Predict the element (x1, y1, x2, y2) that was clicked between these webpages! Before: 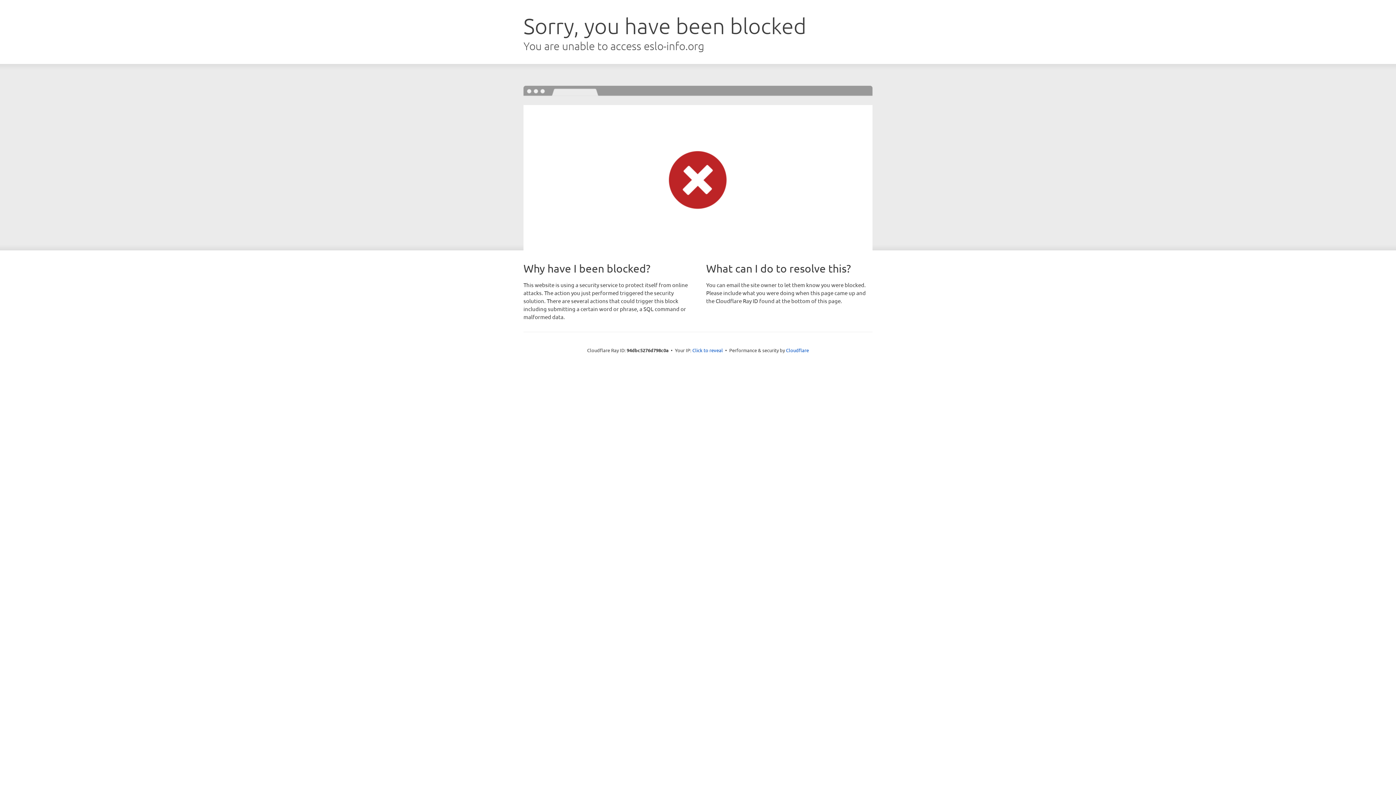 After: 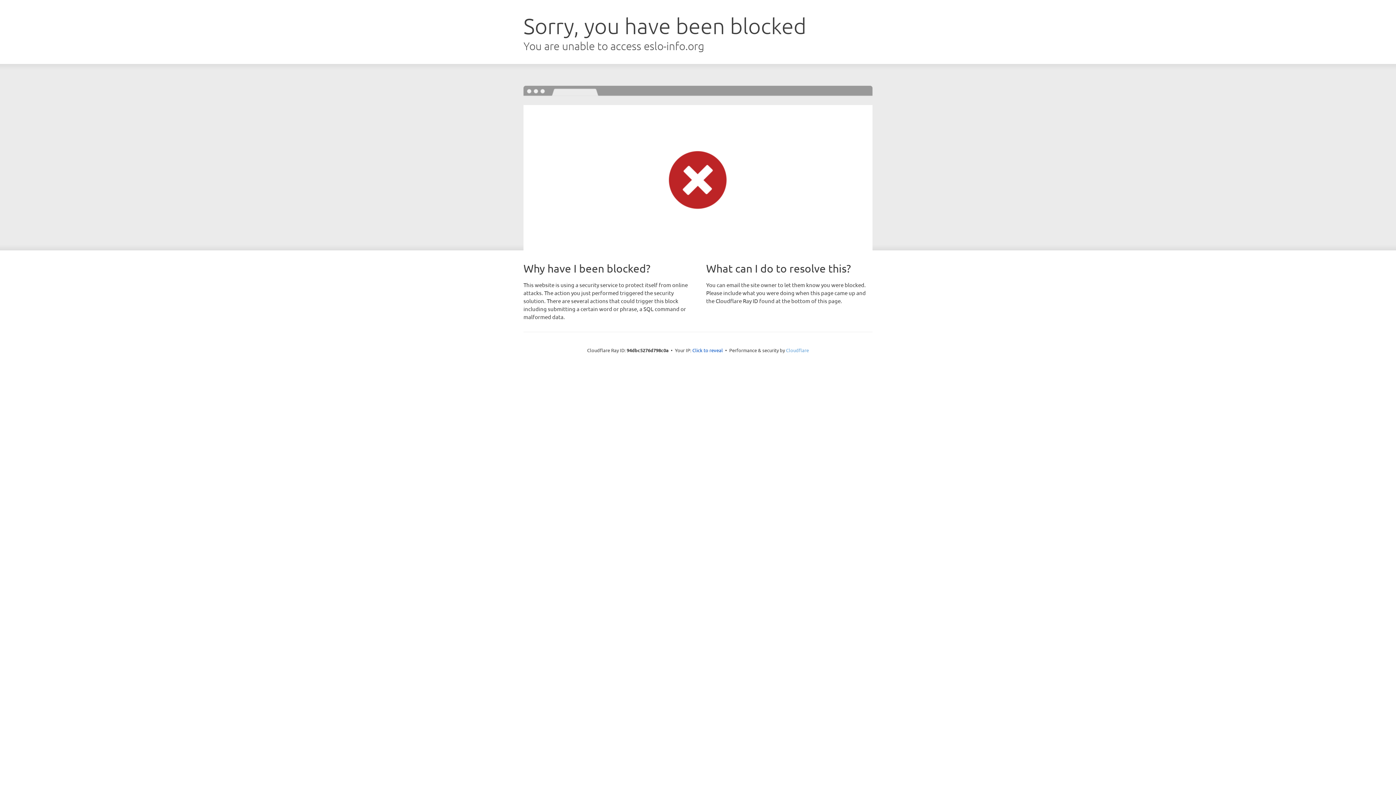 Action: label: Cloudflare bbox: (786, 347, 809, 353)